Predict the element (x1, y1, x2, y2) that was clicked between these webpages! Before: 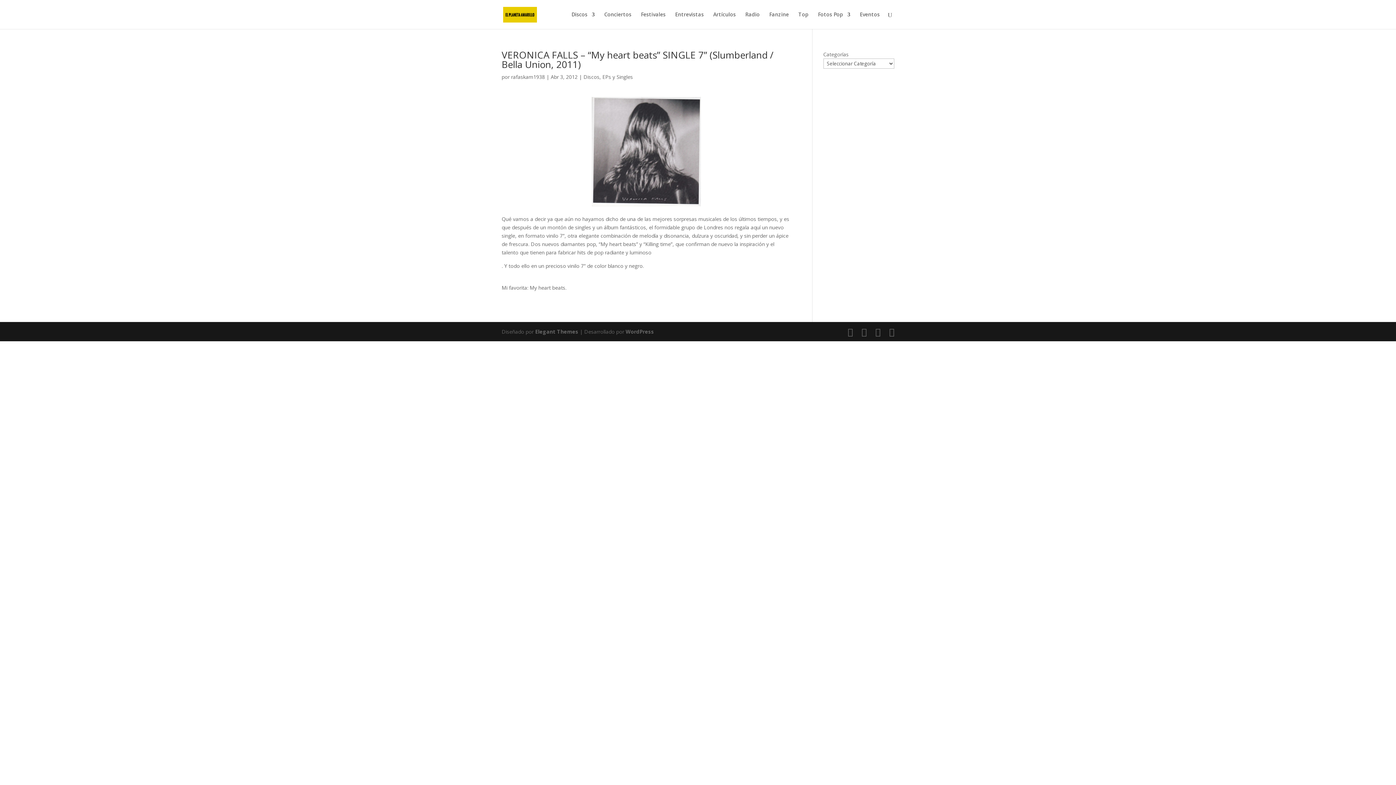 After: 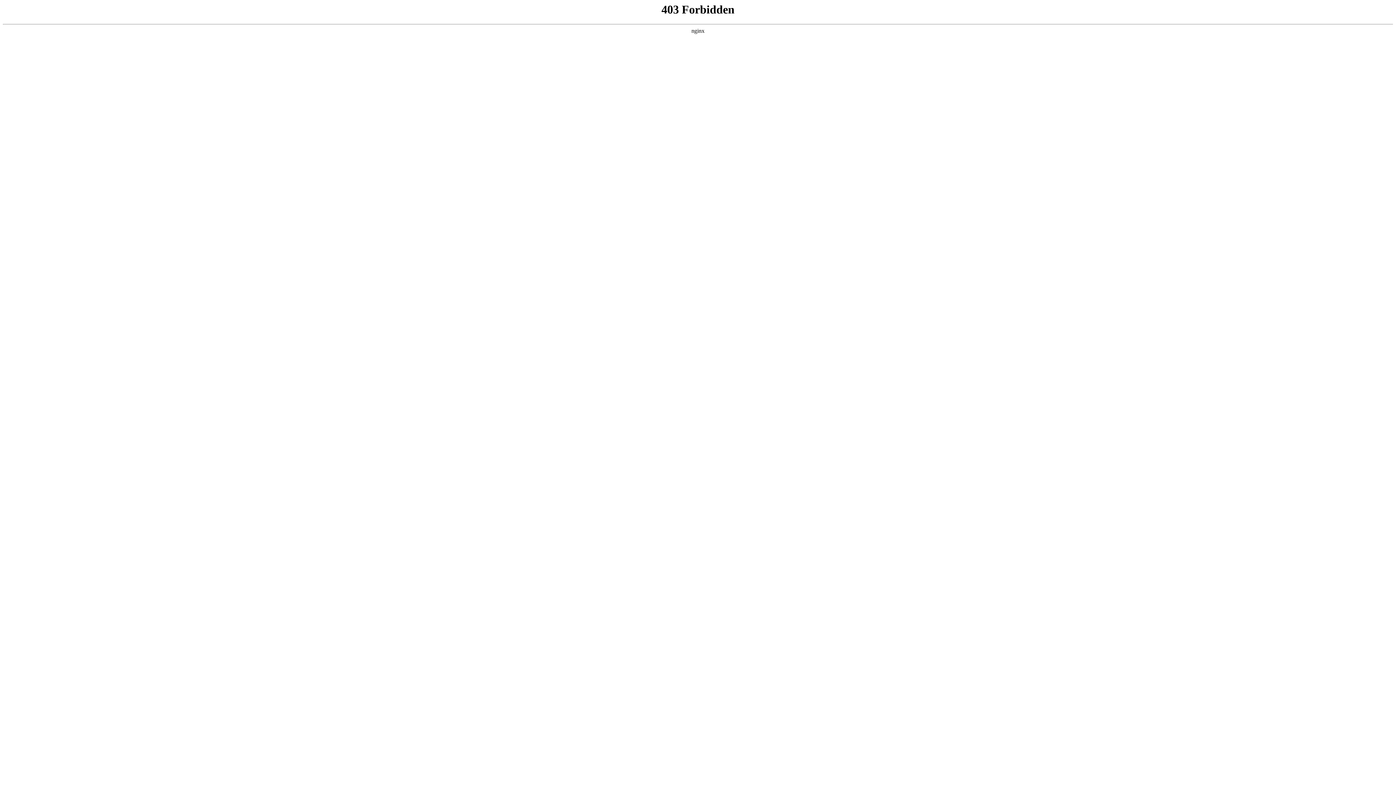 Action: bbox: (625, 328, 654, 335) label: WordPress